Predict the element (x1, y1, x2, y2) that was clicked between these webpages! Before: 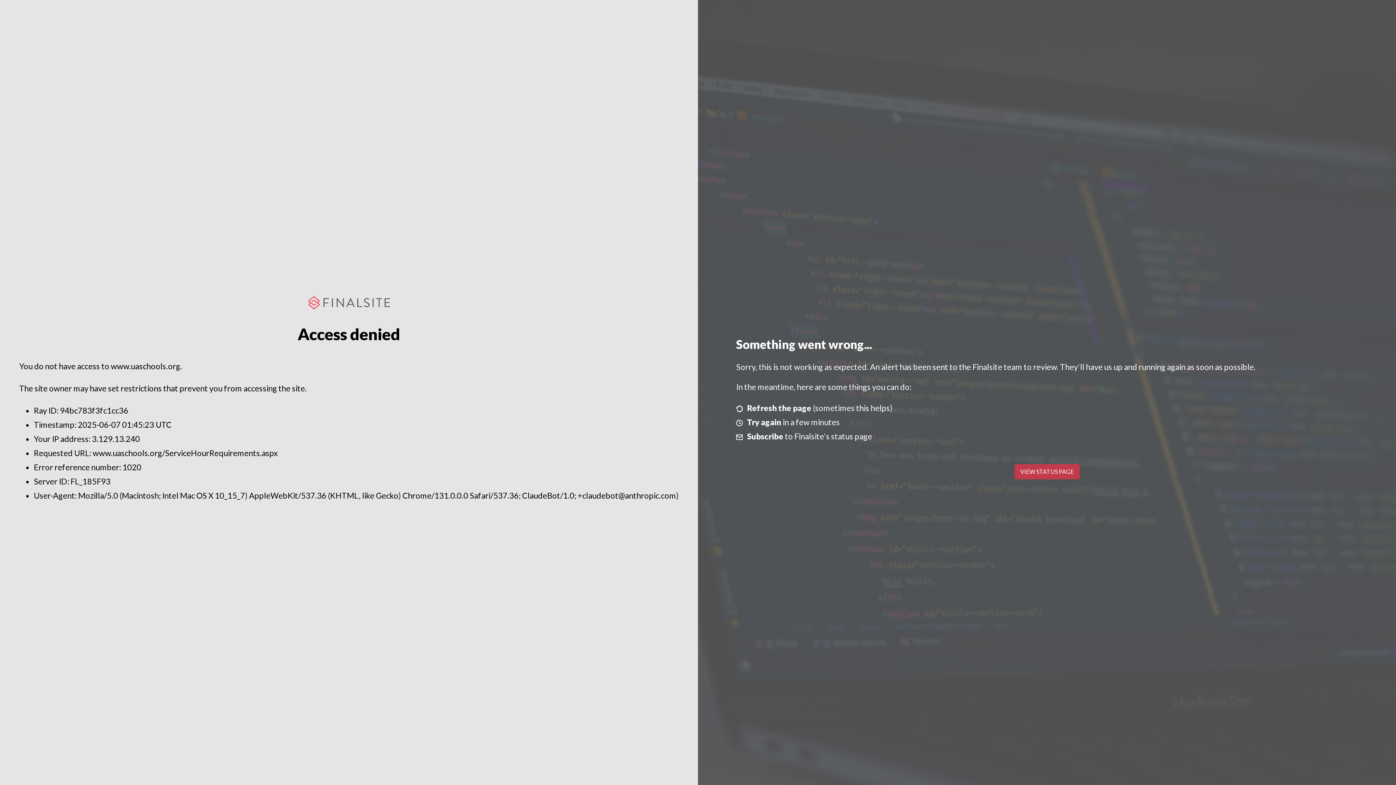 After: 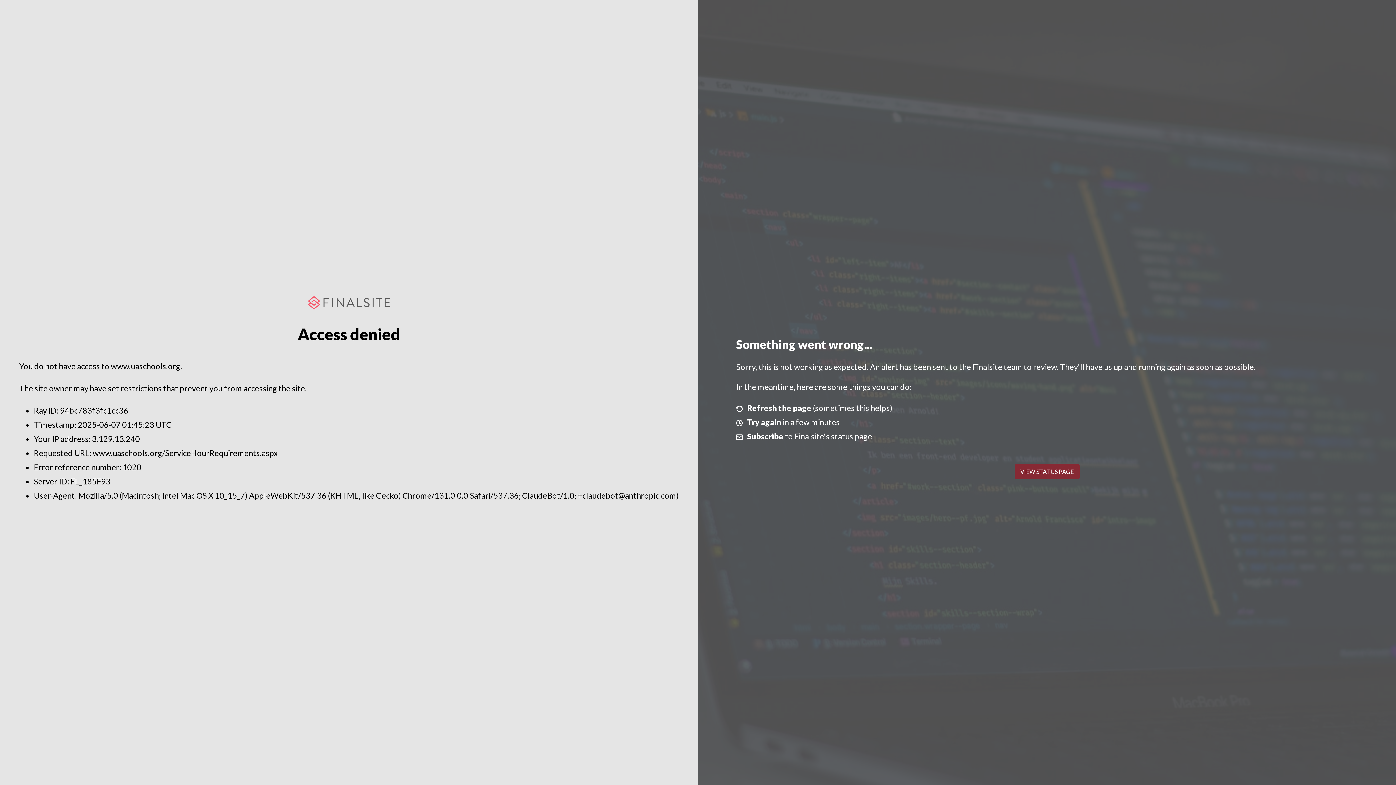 Action: label: VIEW STATUS PAGE bbox: (1014, 464, 1079, 479)